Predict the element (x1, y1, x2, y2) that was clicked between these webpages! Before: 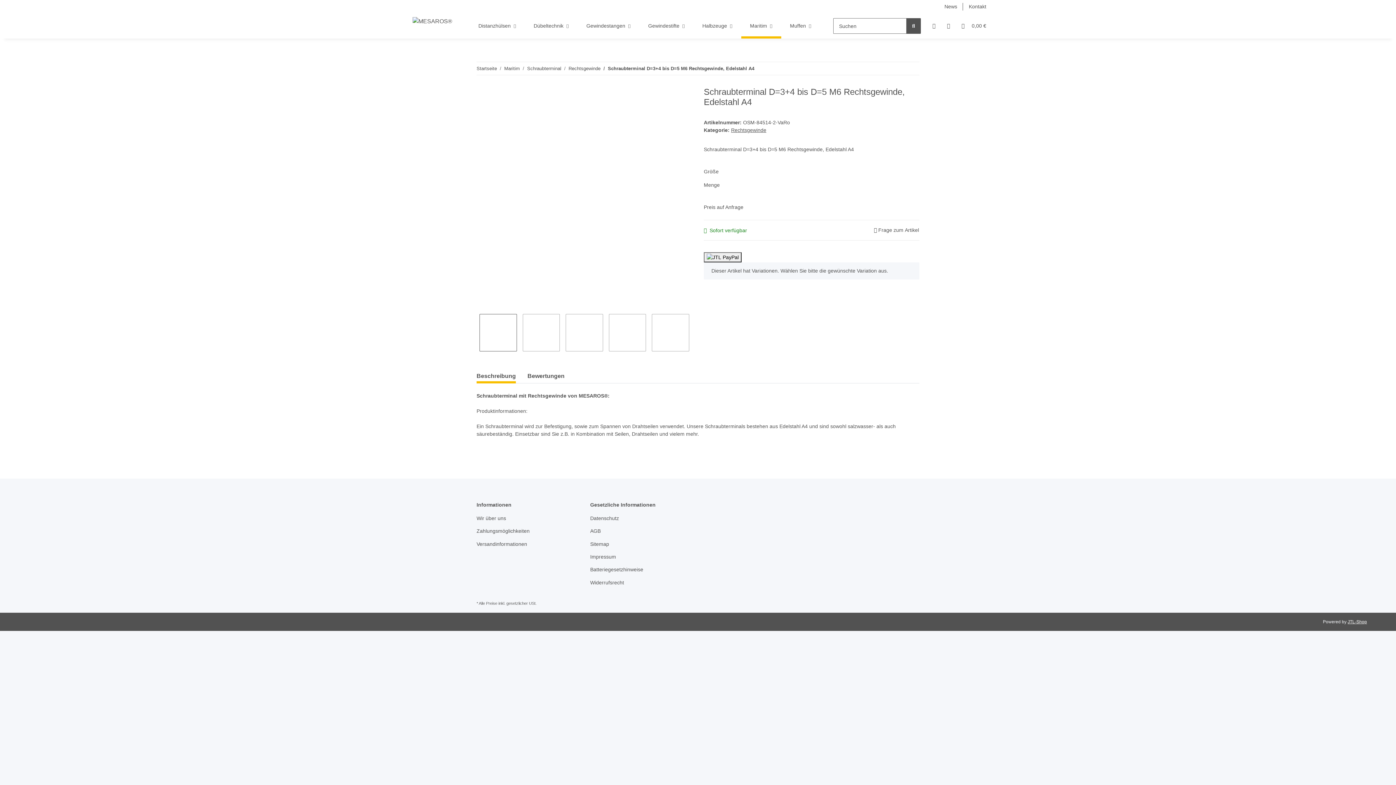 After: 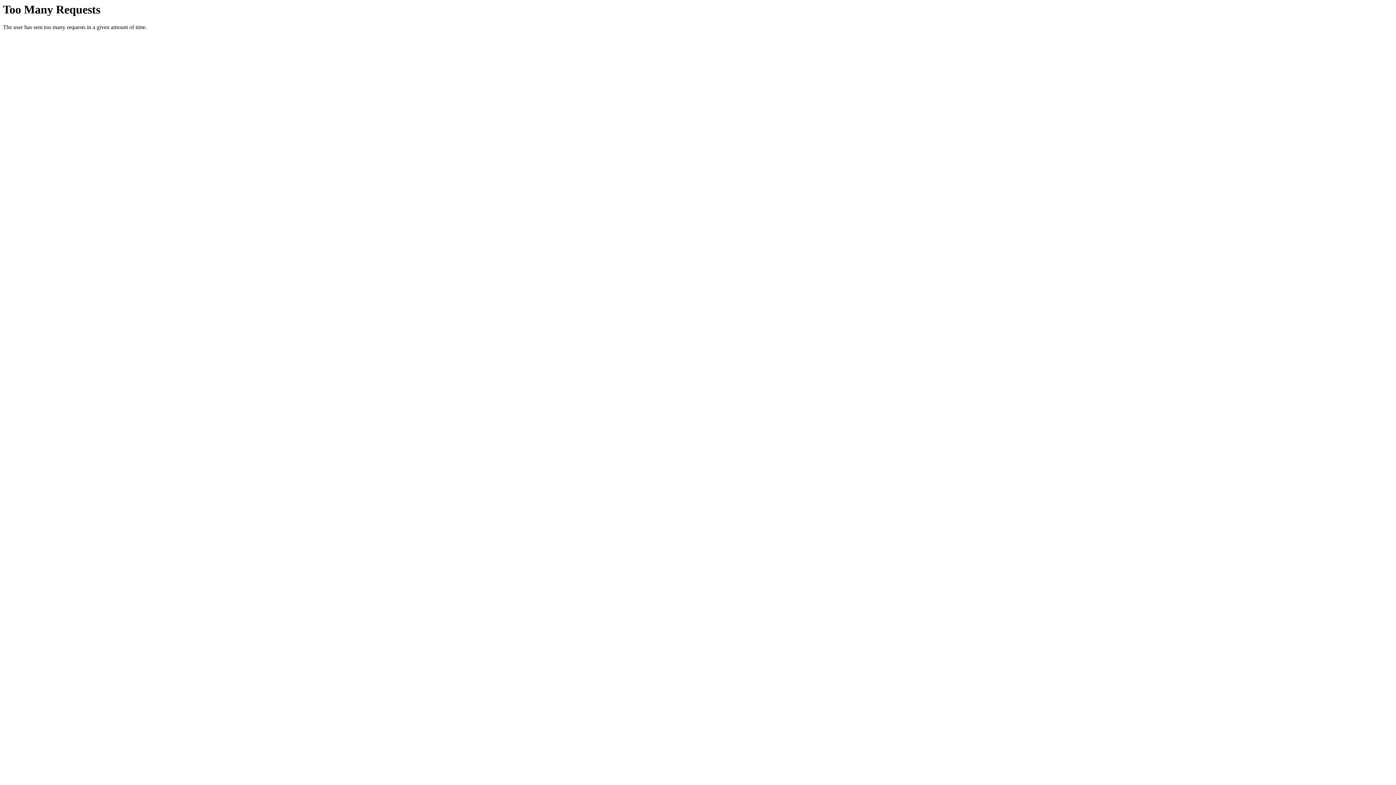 Action: bbox: (704, 252, 741, 262)